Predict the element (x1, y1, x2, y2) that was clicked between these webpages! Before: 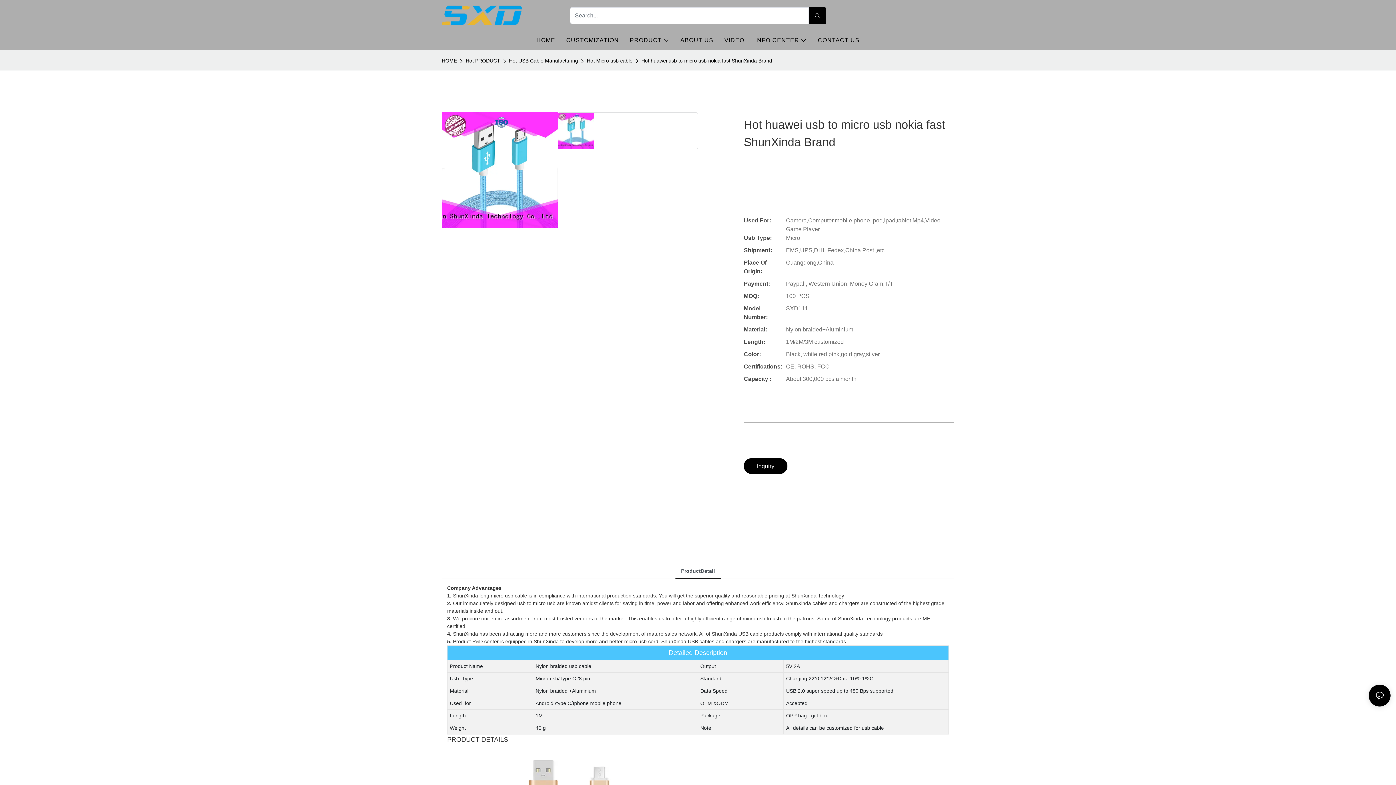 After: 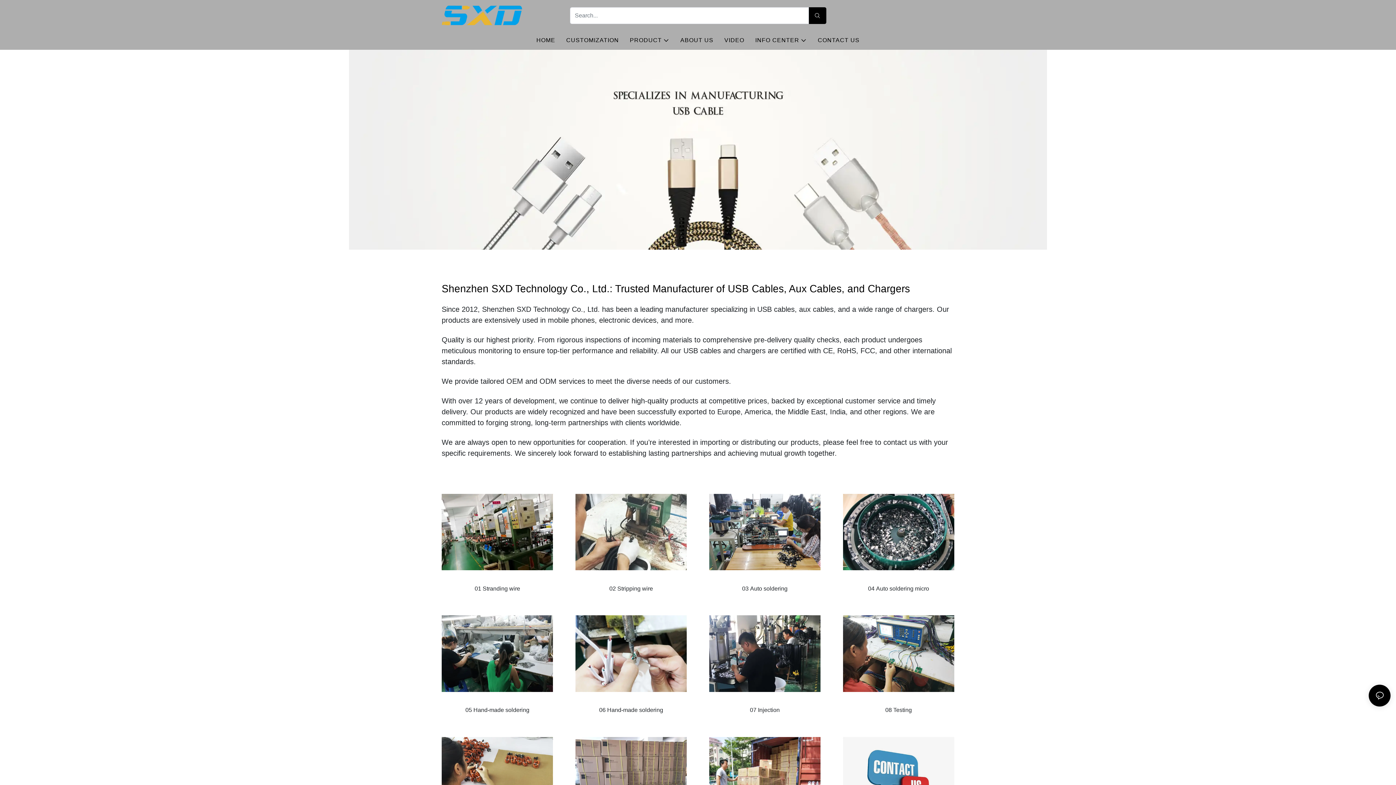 Action: label: ABOUT US bbox: (680, 36, 713, 44)